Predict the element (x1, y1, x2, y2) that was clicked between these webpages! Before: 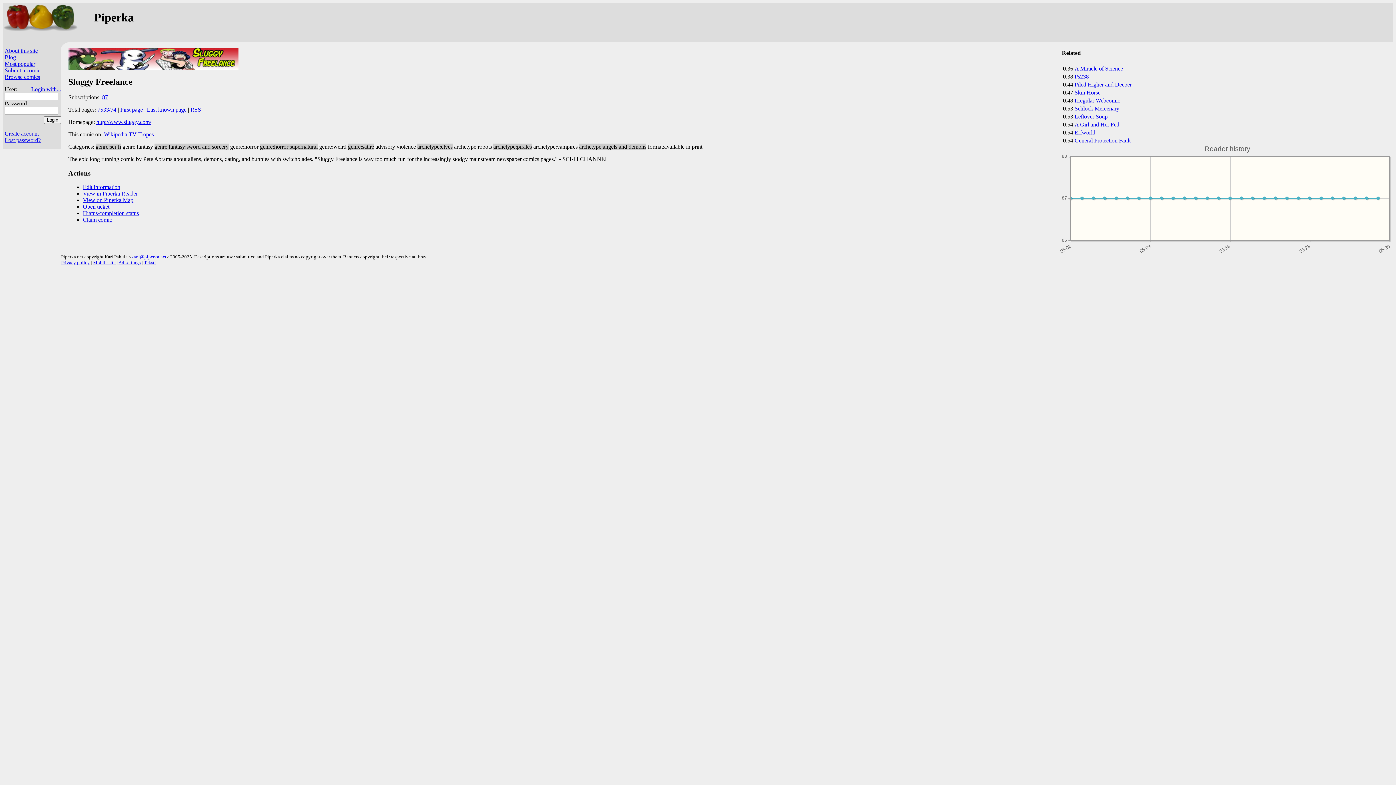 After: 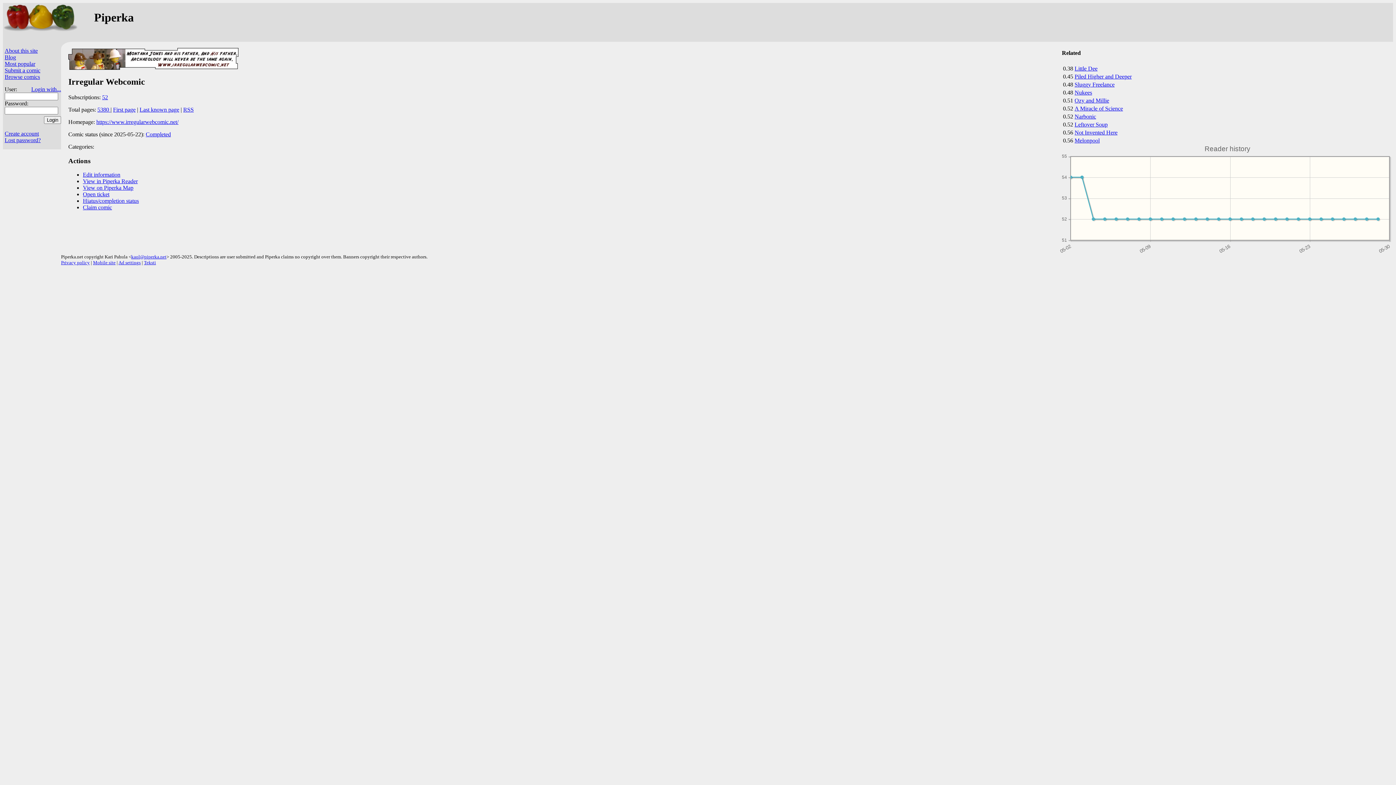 Action: label: Irregular Webcomic bbox: (1074, 97, 1120, 103)